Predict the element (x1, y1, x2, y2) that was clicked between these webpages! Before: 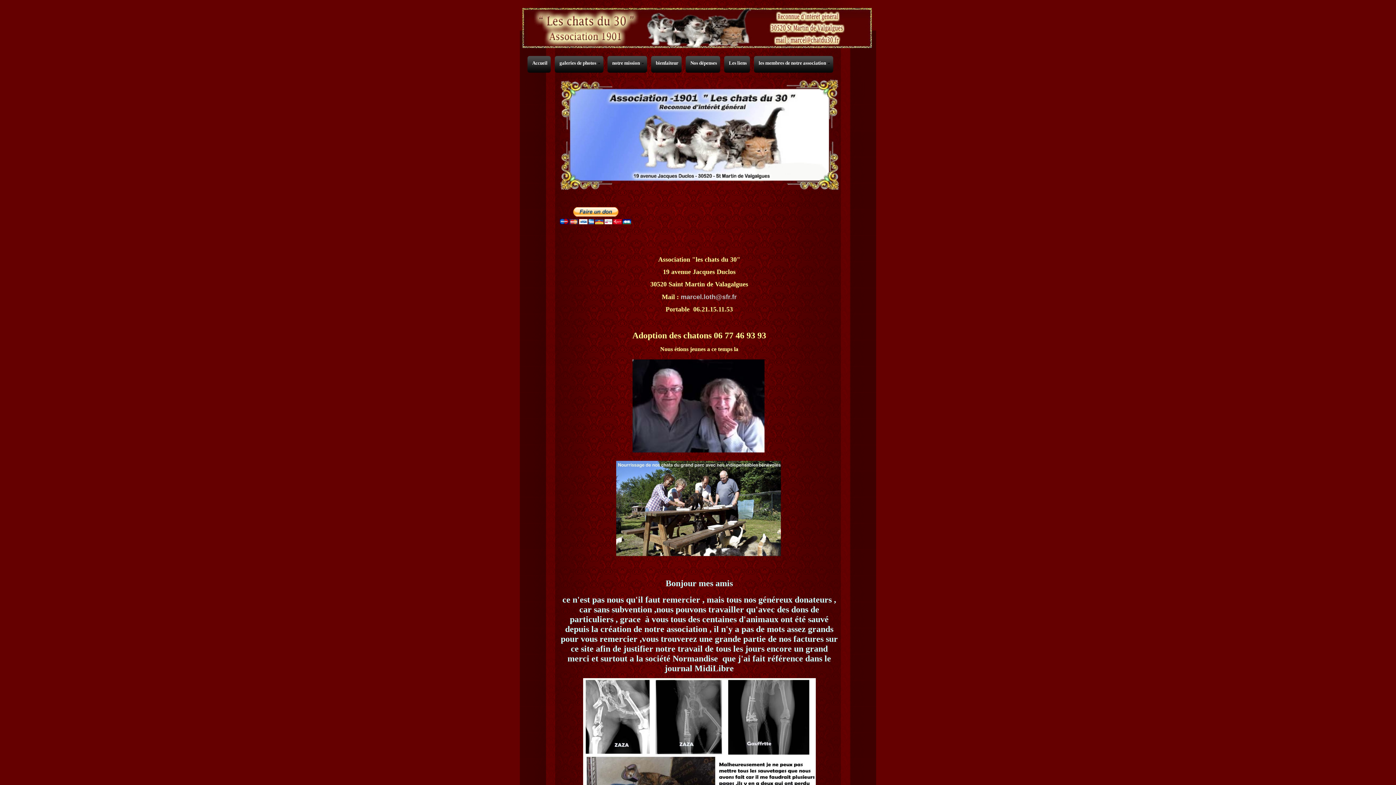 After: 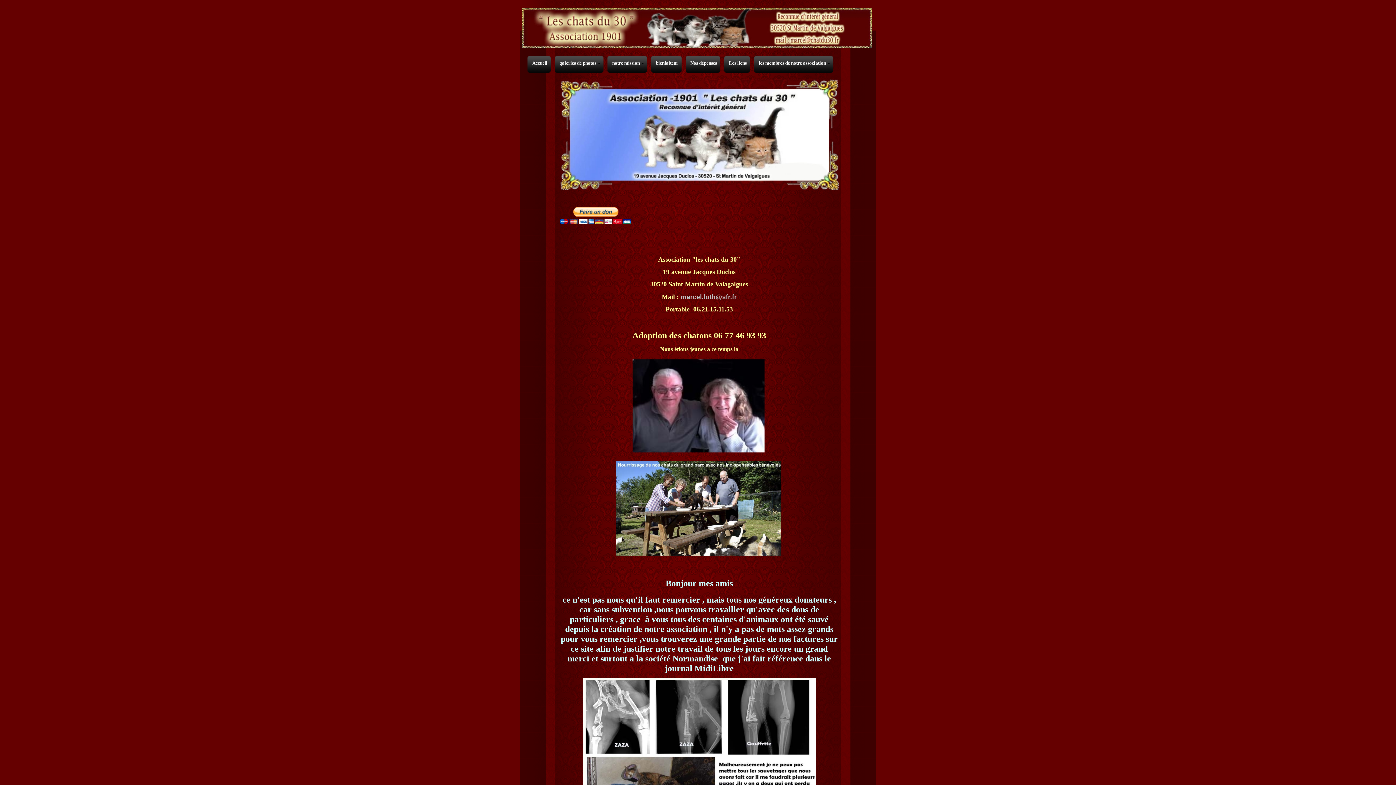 Action: bbox: (680, 294, 736, 300) label: marcel.loth@sfr.fr